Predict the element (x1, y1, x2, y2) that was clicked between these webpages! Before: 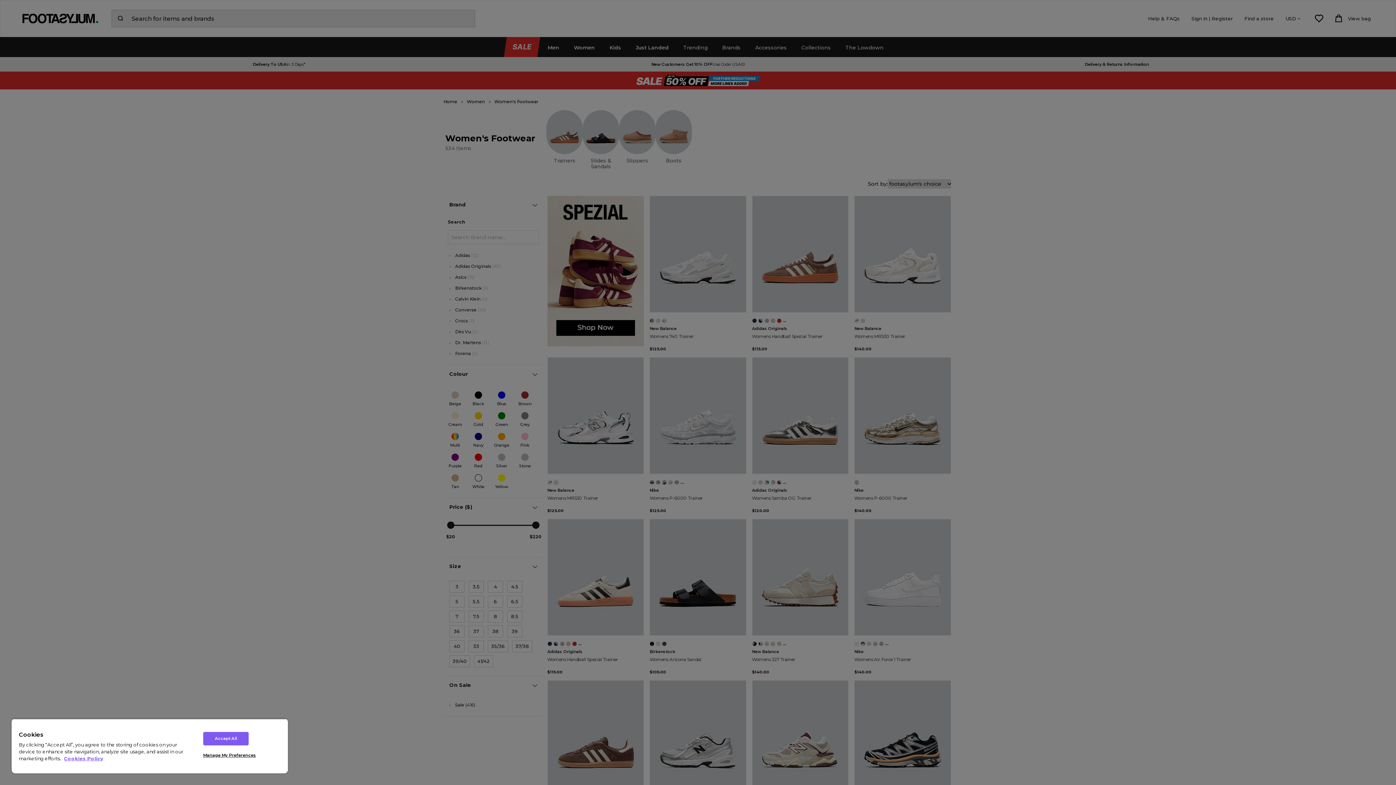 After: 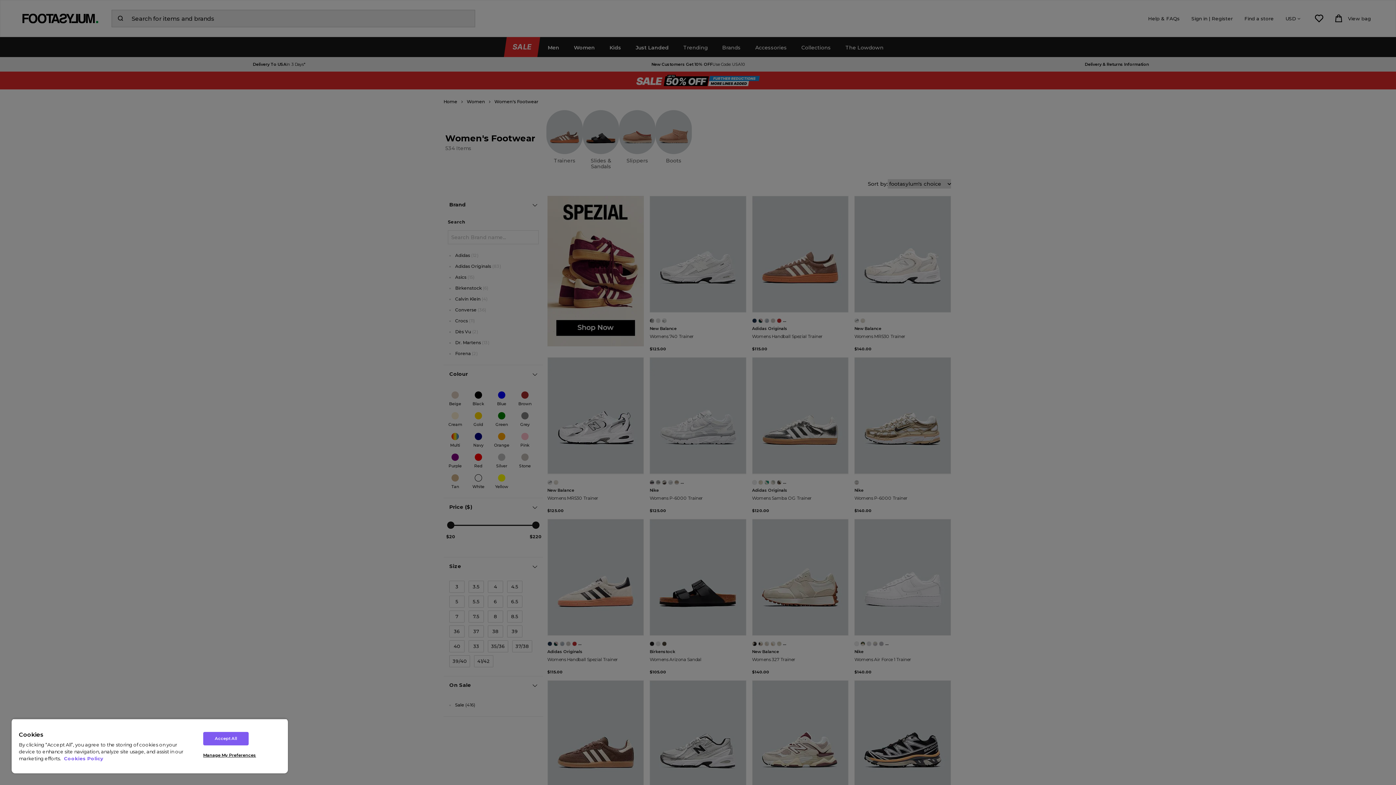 Action: bbox: (64, 756, 103, 761) label: More information about your privacy, opens in a new tab